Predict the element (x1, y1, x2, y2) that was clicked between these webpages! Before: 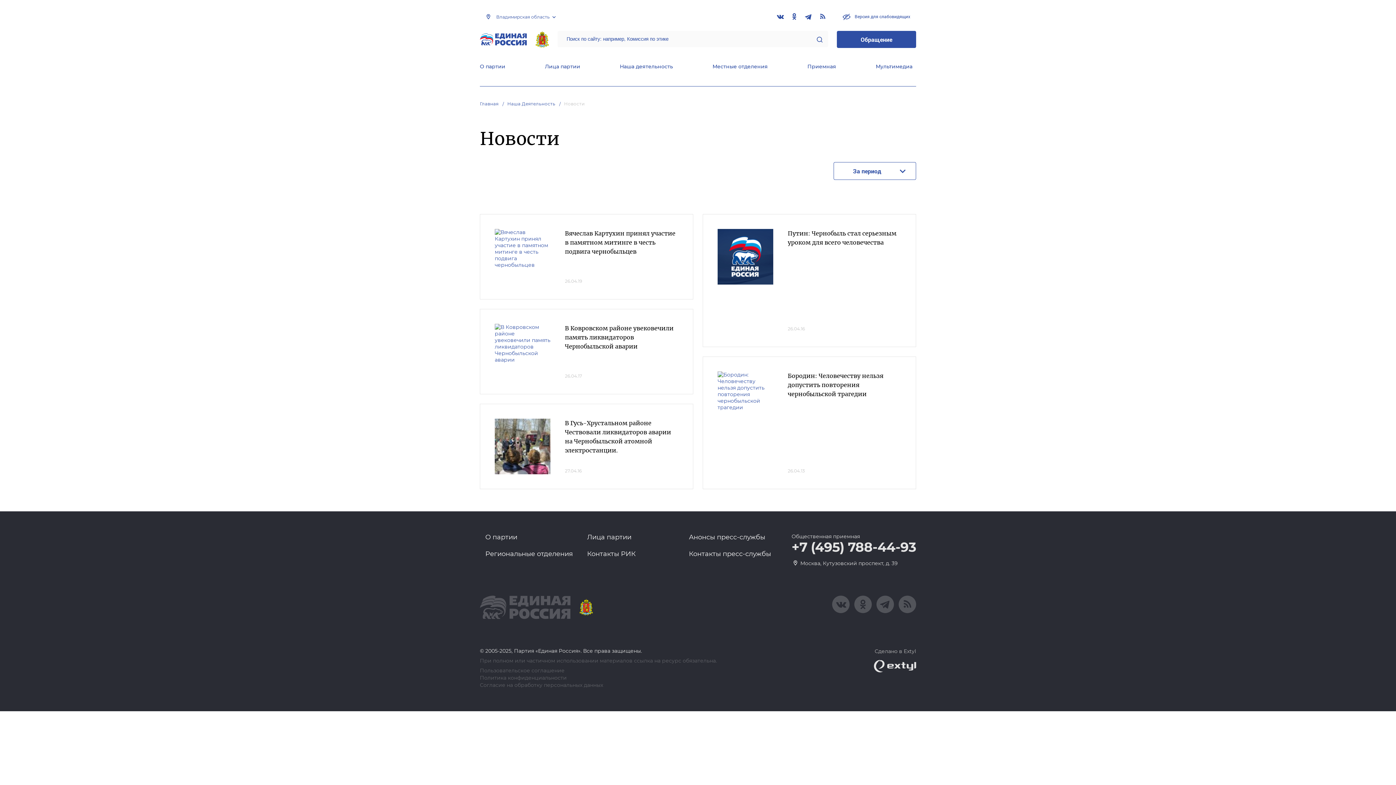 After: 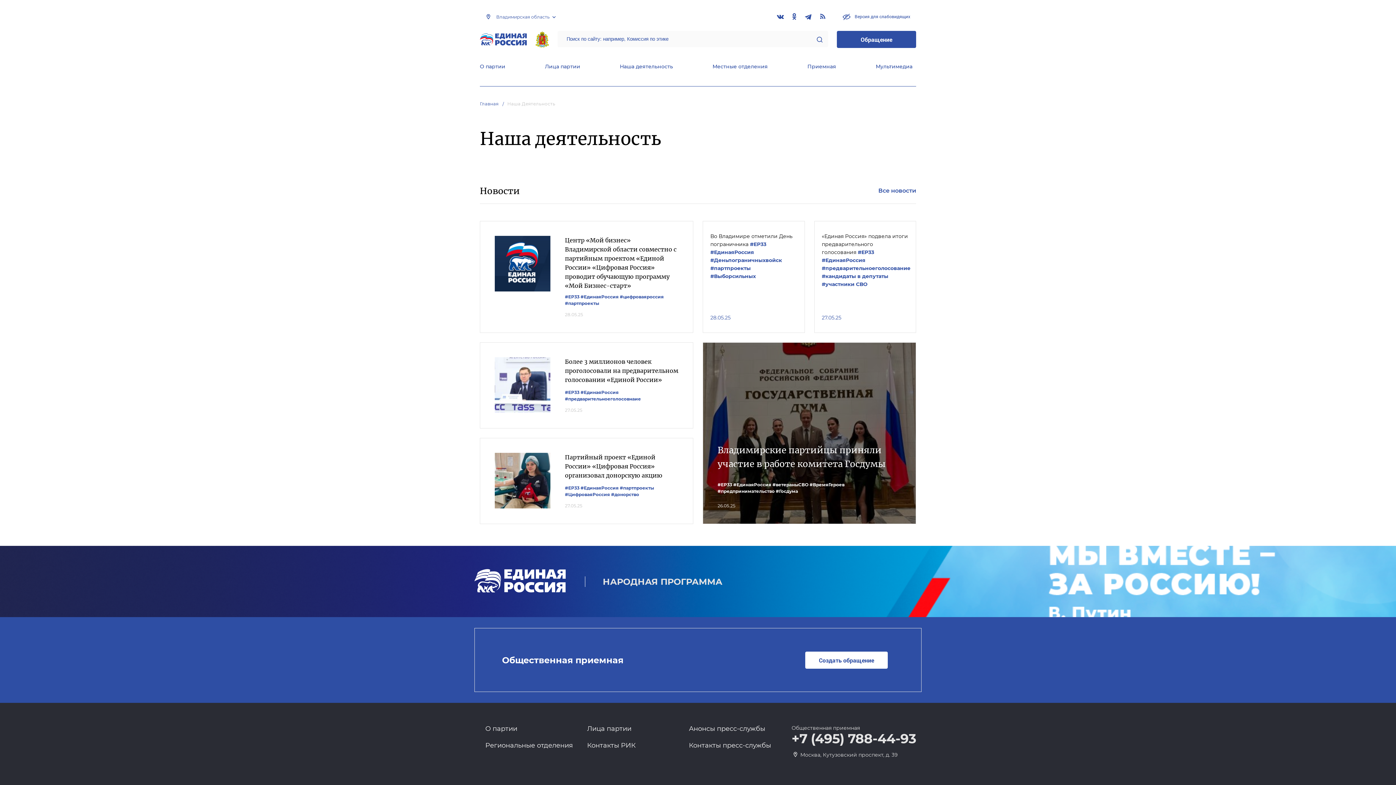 Action: label: Наша деятельность bbox: (620, 63, 673, 71)